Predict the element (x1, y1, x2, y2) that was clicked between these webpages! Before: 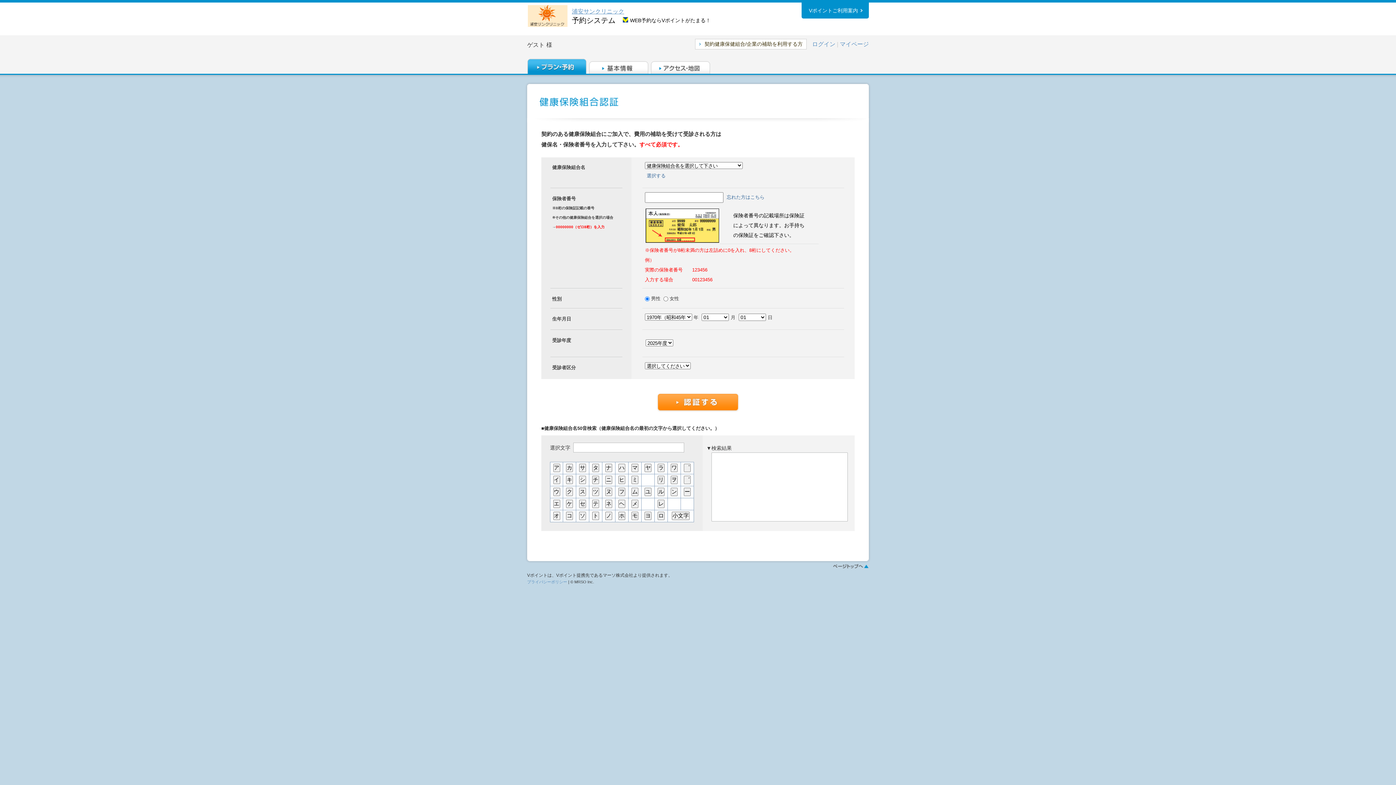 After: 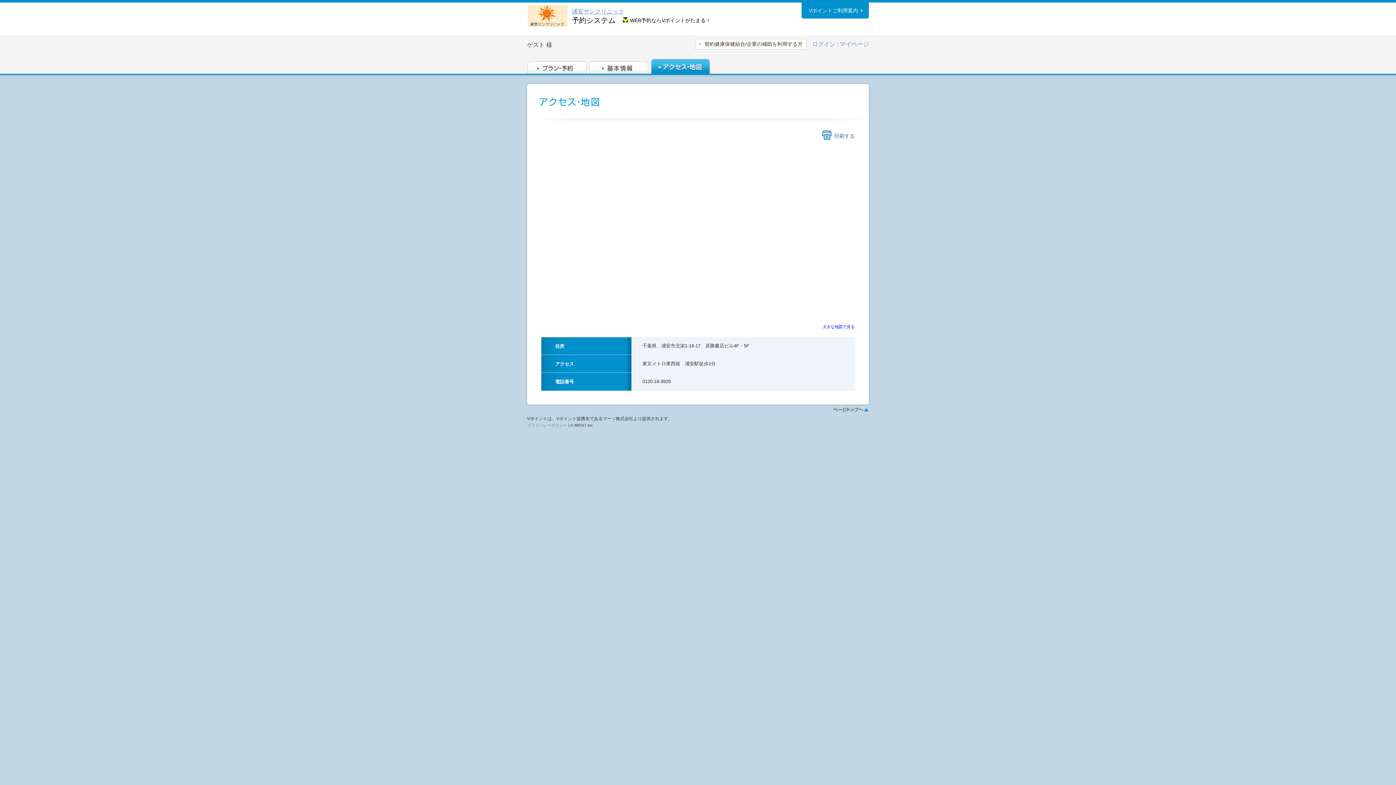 Action: bbox: (650, 58, 710, 73)